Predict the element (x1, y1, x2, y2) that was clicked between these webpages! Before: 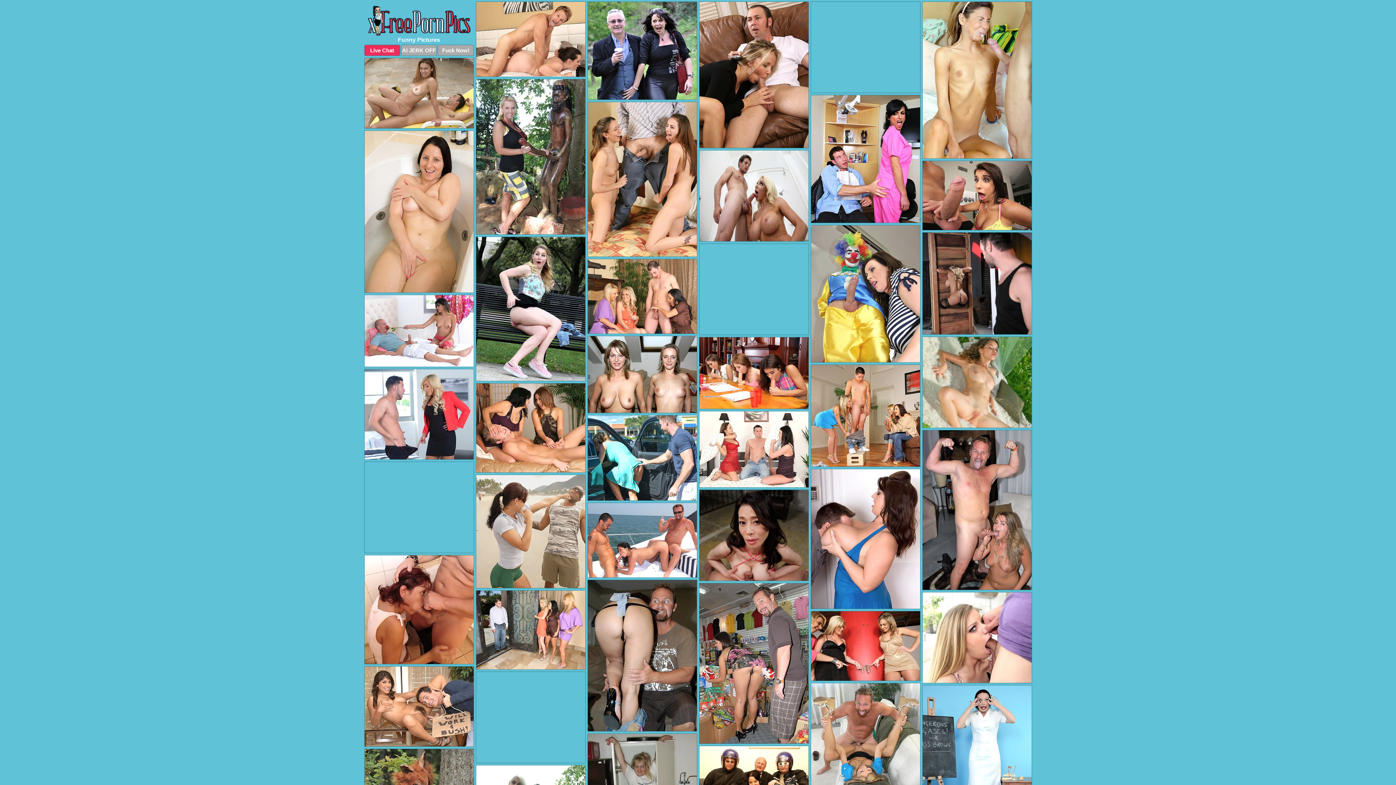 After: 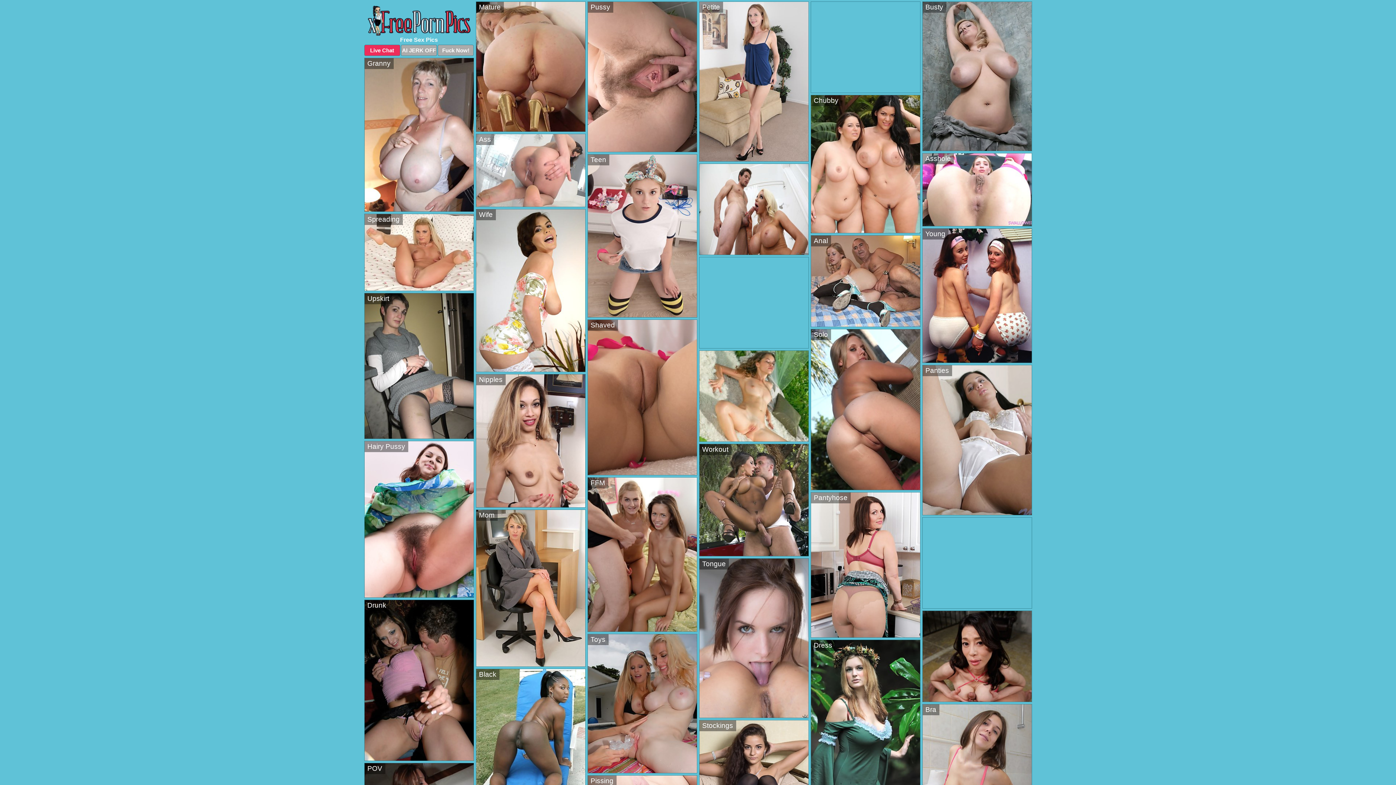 Action: bbox: (364, 5, 474, 35)